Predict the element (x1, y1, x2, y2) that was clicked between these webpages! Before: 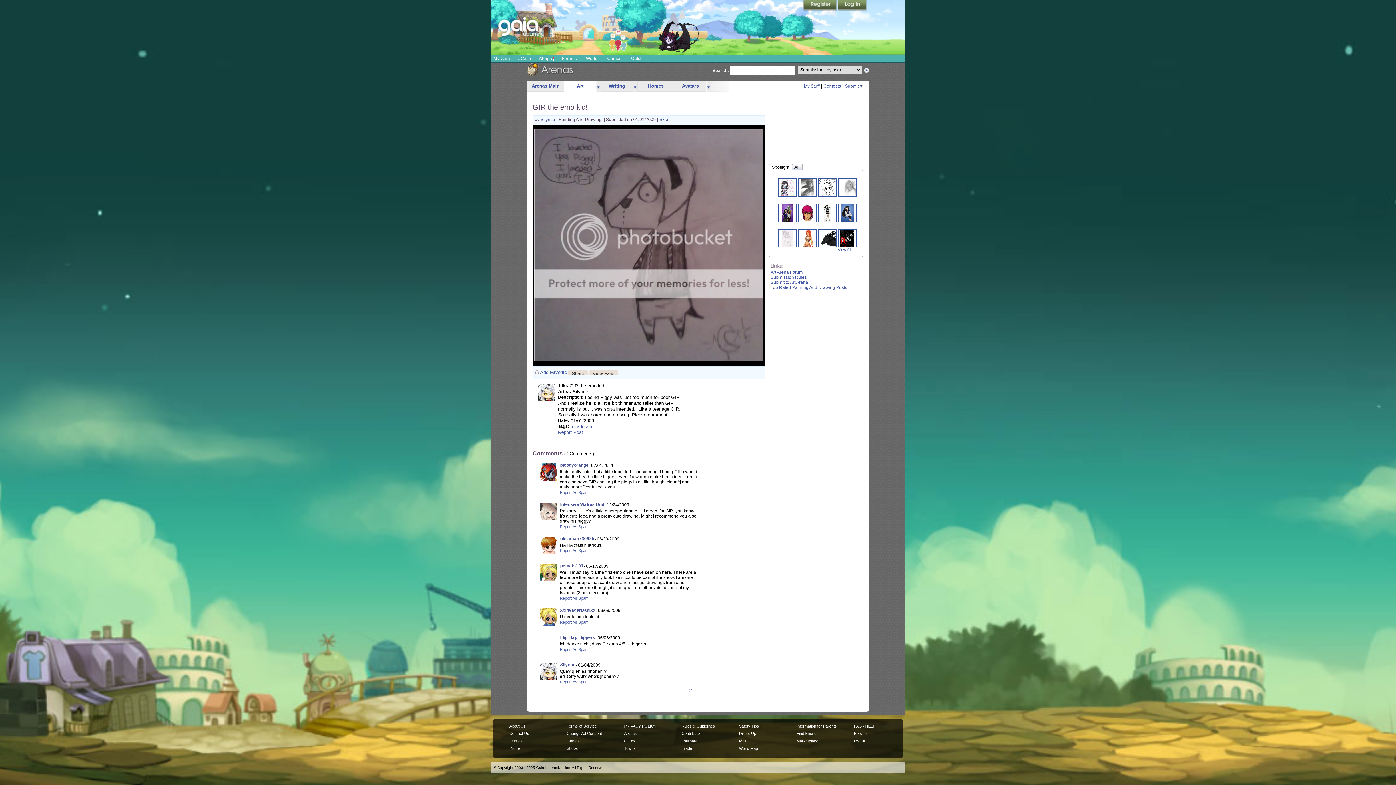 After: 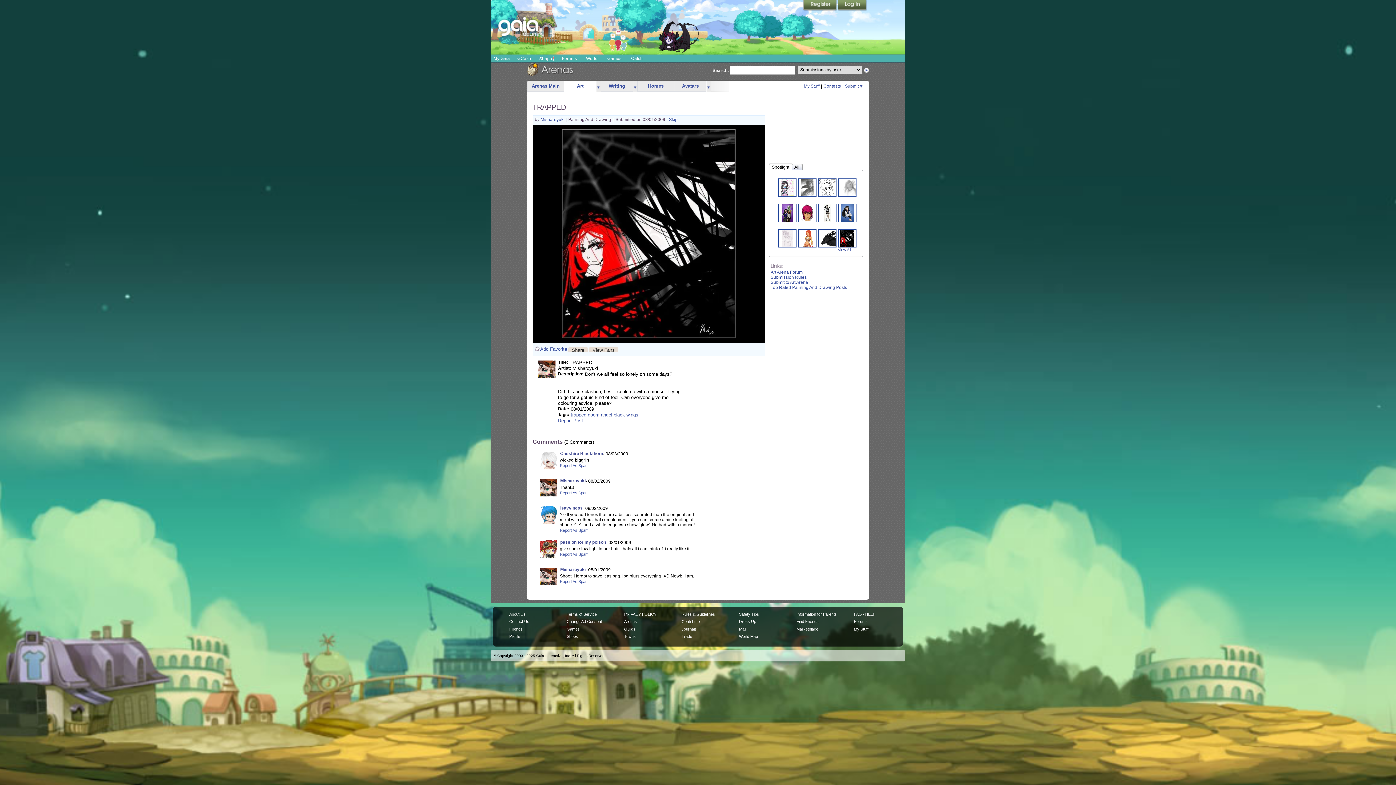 Action: bbox: (840, 235, 854, 240)